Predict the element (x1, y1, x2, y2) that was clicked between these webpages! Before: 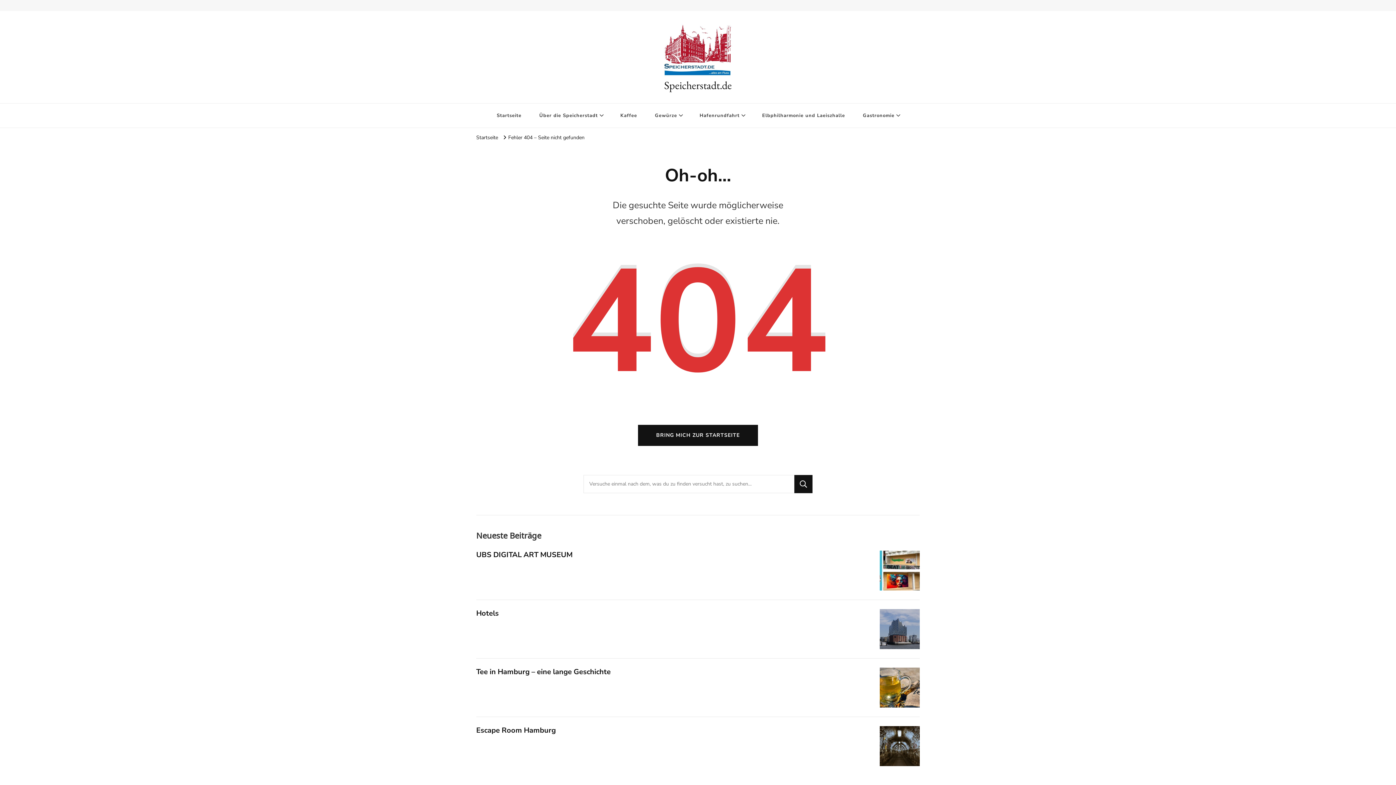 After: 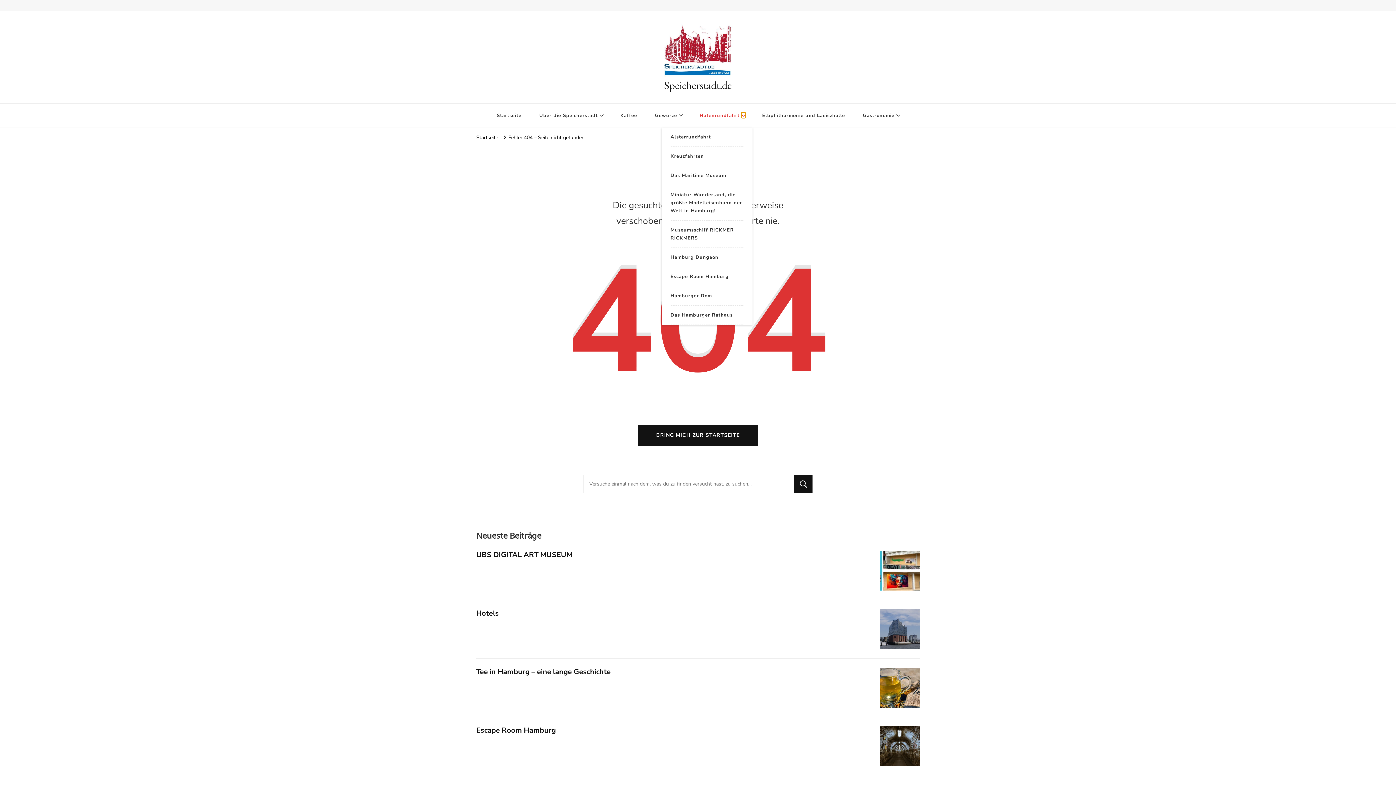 Action: bbox: (741, 113, 745, 117)